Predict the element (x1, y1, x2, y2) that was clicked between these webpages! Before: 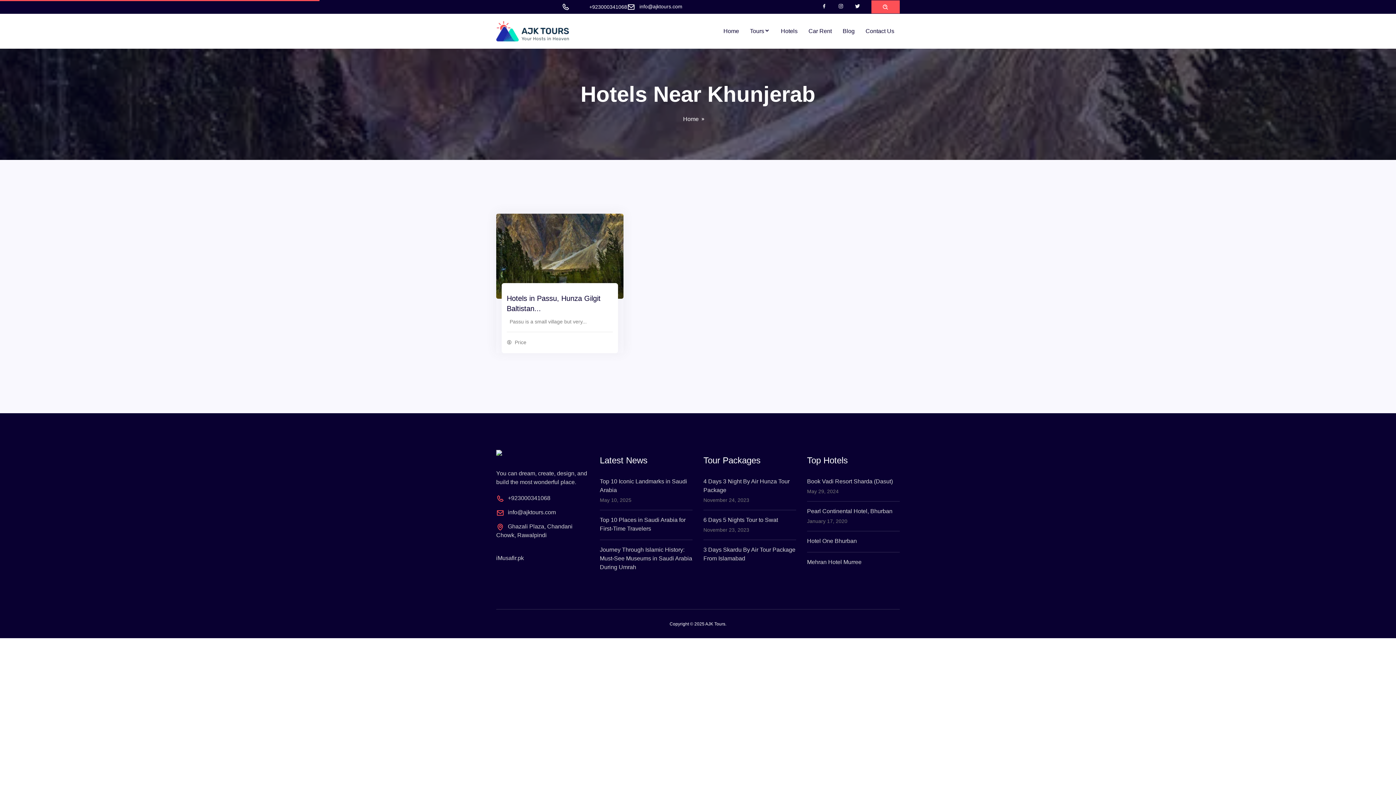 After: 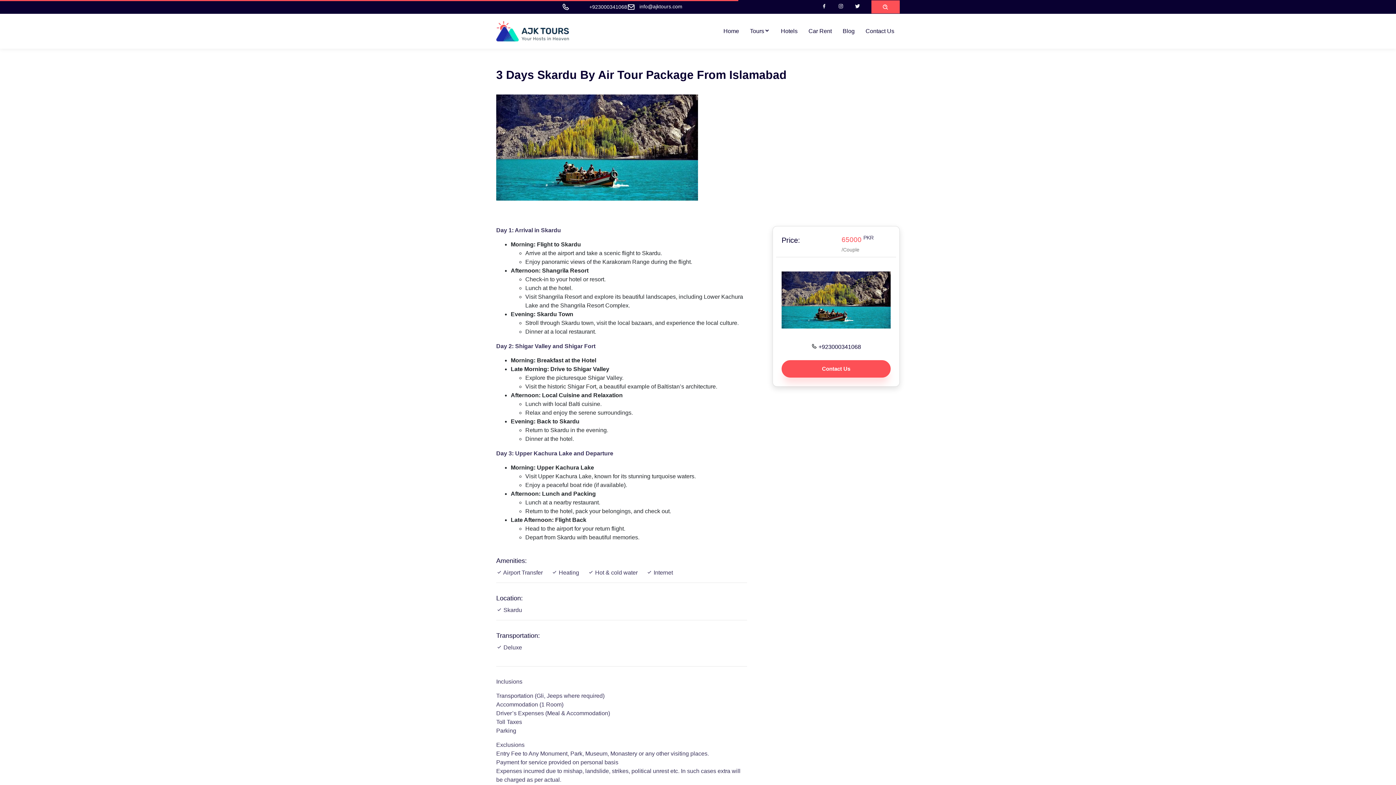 Action: label: 3 Days Skardu By Air Tour Package From Islamabad
 bbox: (703, 545, 796, 563)